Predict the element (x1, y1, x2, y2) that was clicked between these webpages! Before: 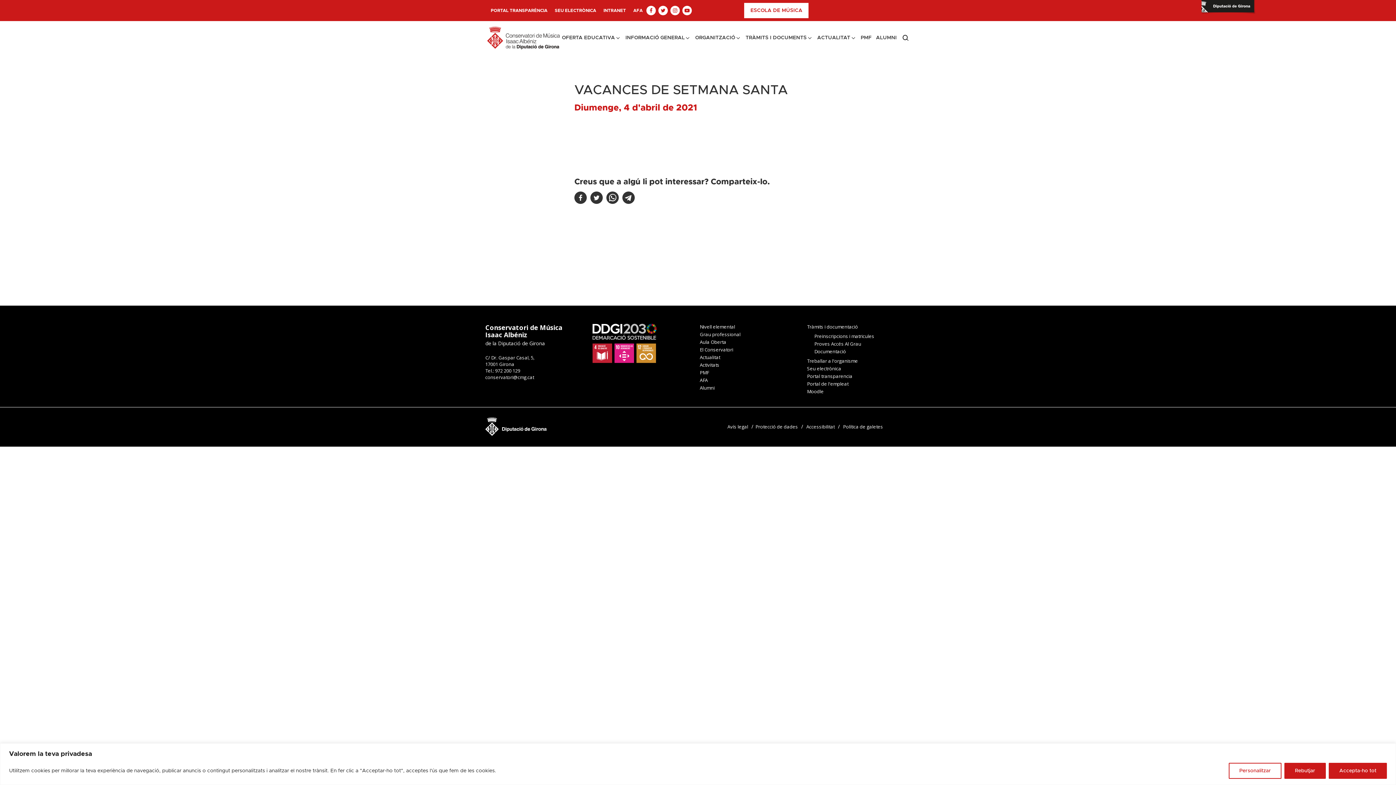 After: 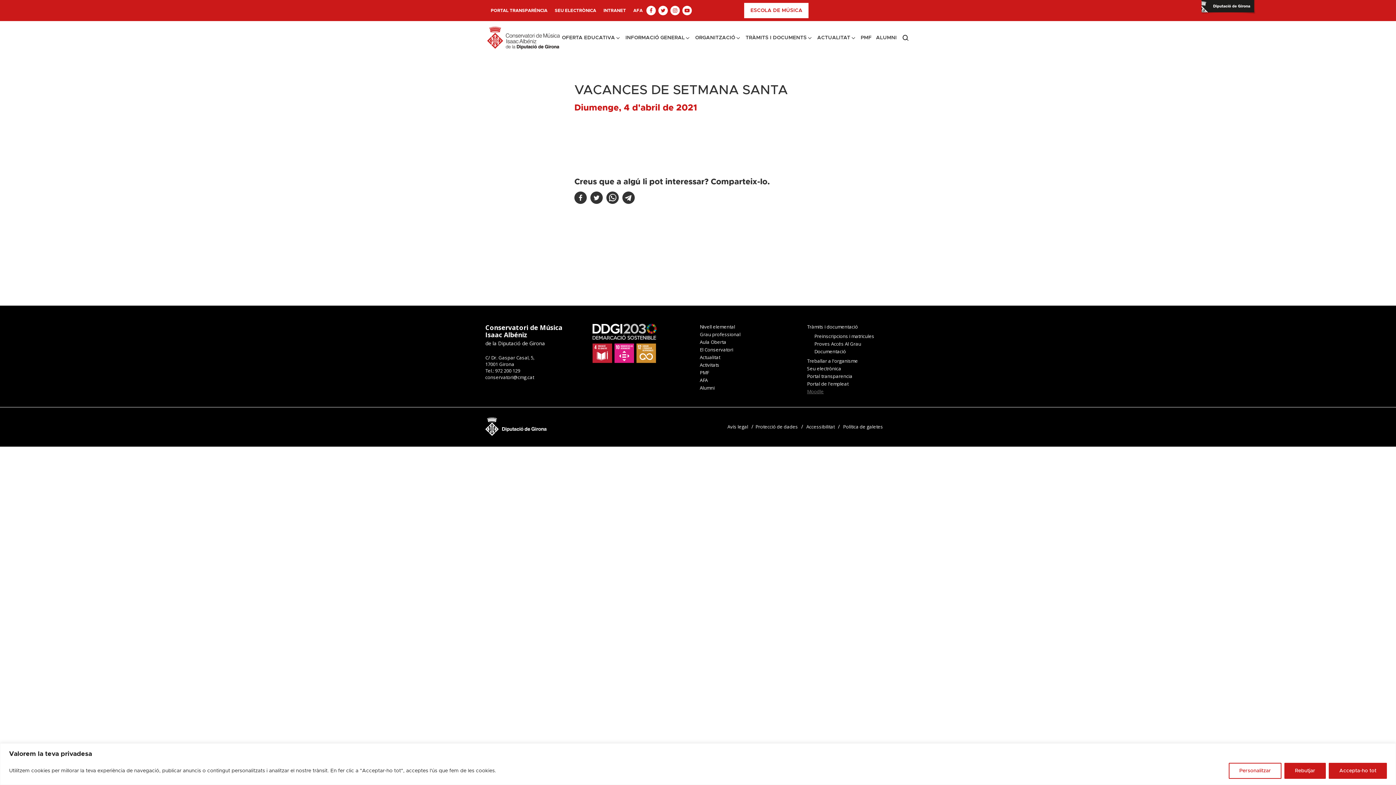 Action: bbox: (807, 388, 824, 394) label: Moodle